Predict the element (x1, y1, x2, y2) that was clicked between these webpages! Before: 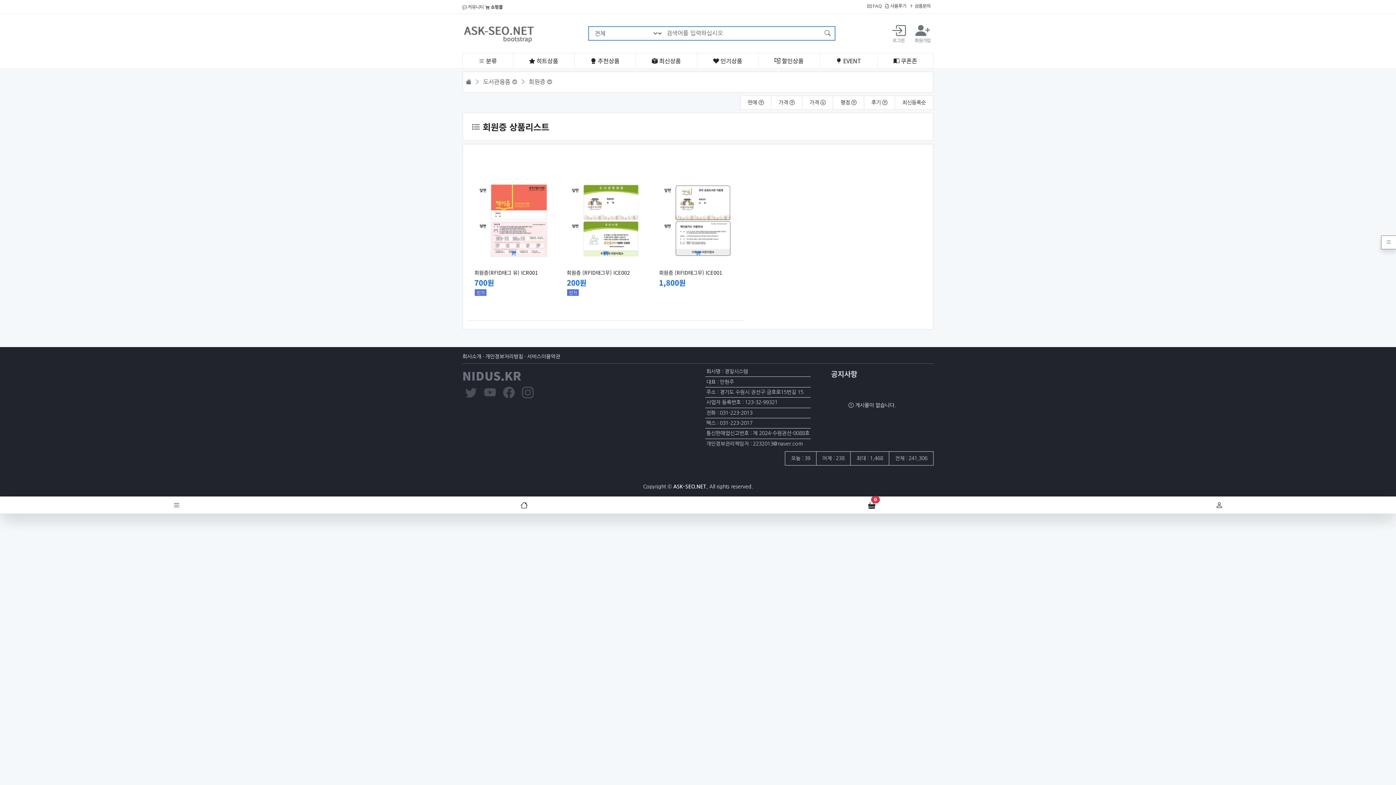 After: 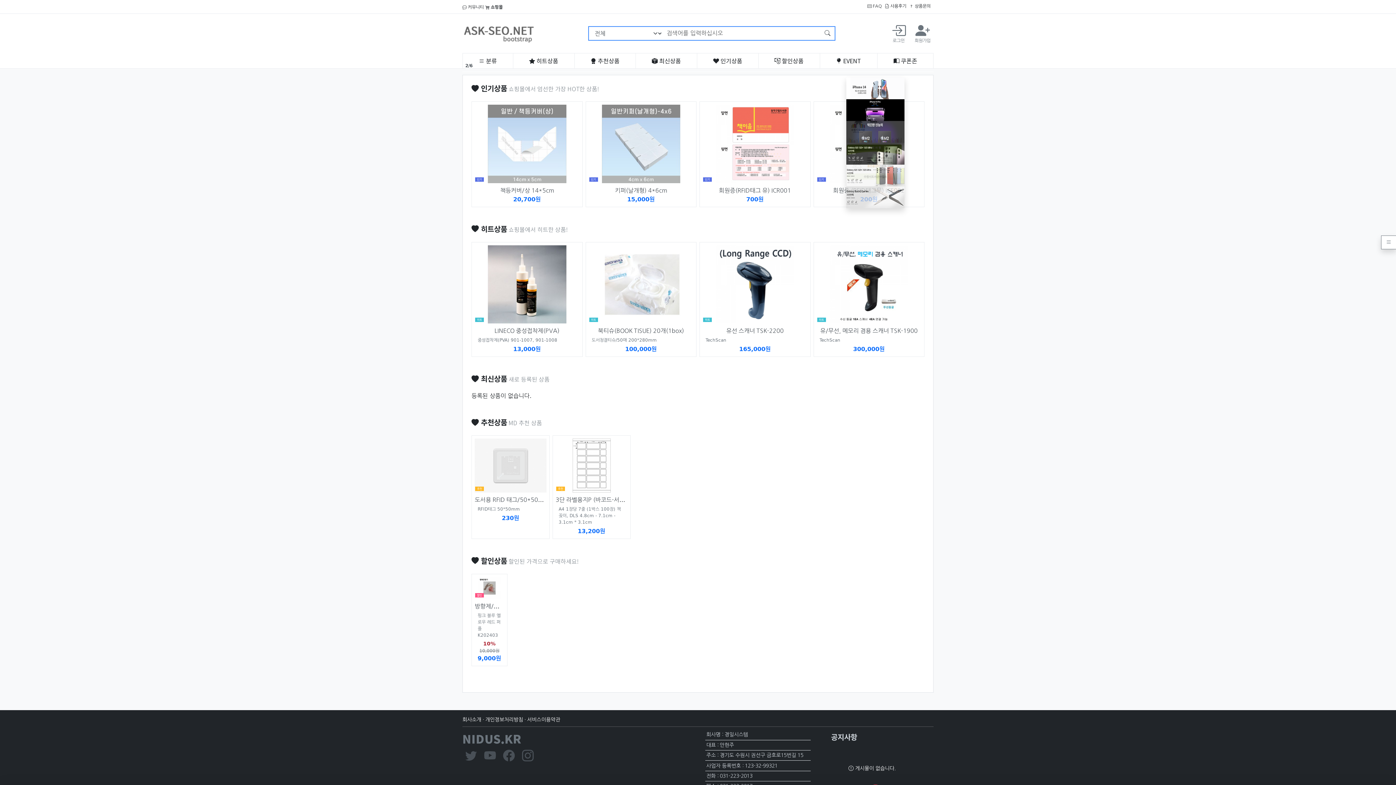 Action: bbox: (462, 13, 535, 53)